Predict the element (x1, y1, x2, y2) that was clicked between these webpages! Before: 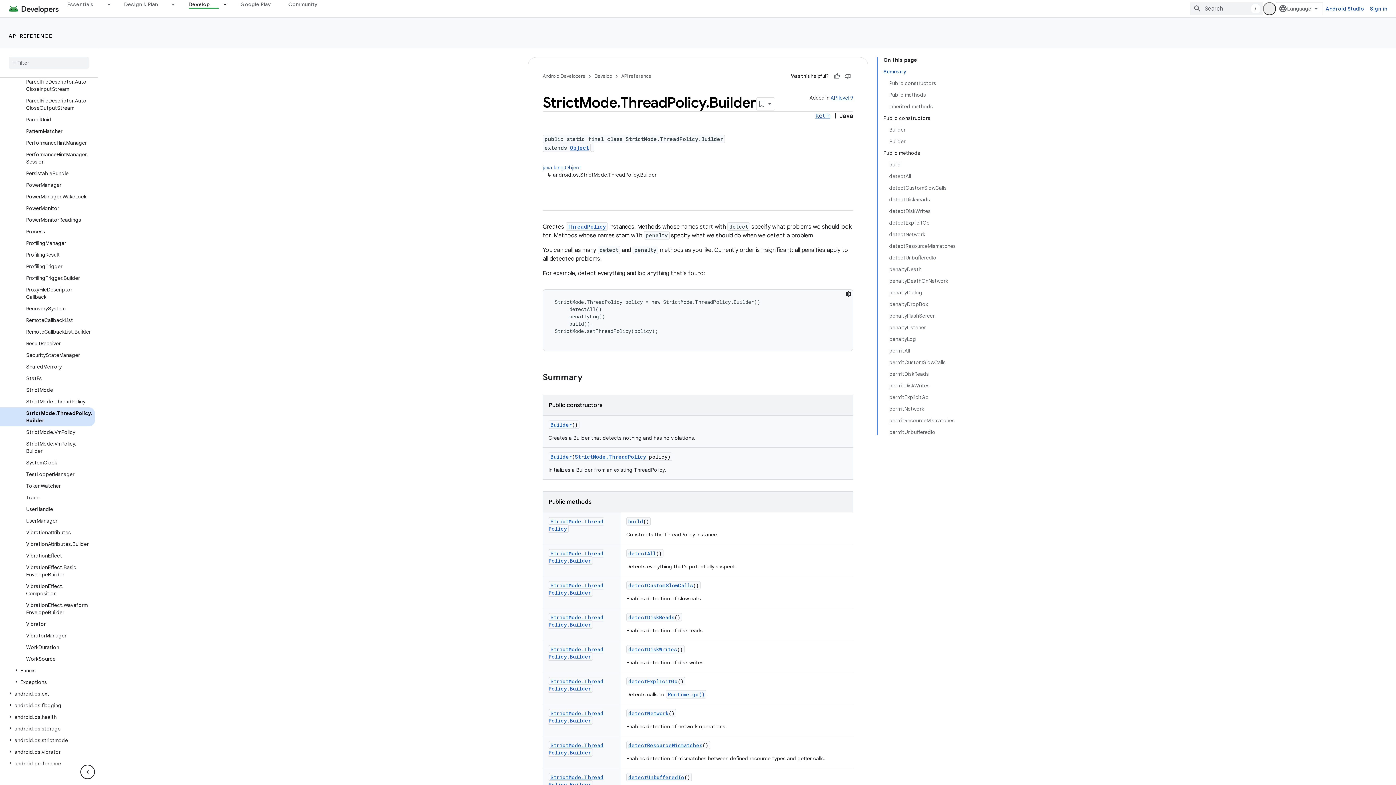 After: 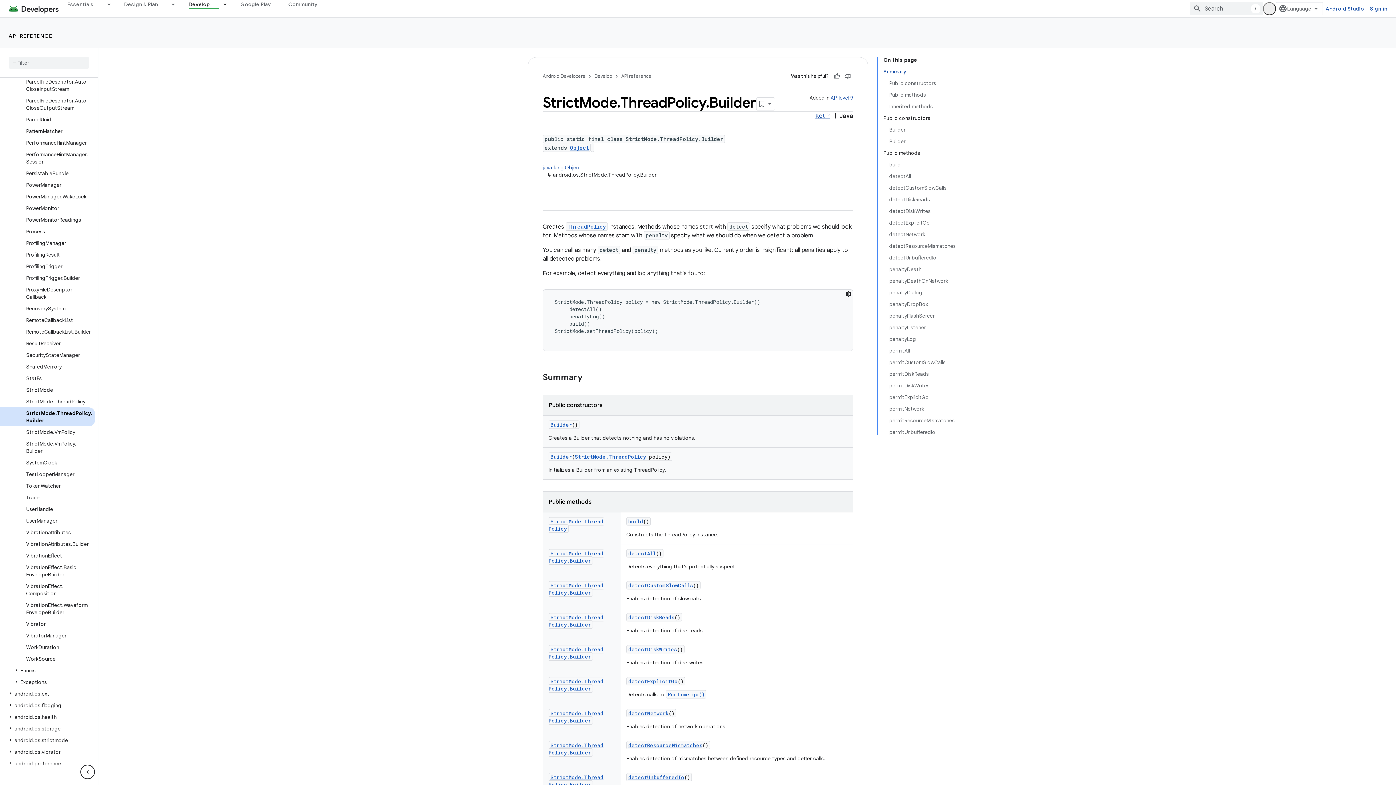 Action: bbox: (548, 774, 603, 788) label: StrictMode.ThreadPolicy.Builder